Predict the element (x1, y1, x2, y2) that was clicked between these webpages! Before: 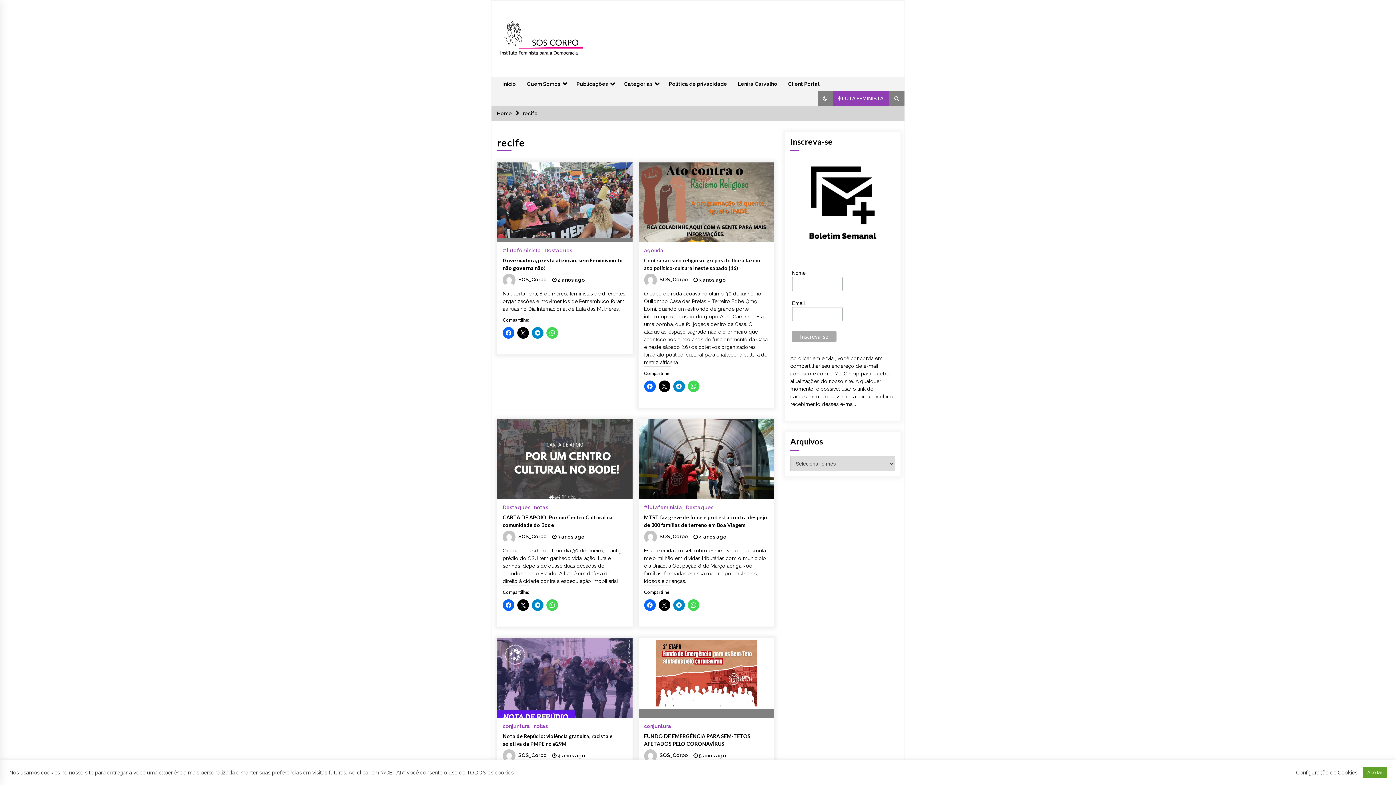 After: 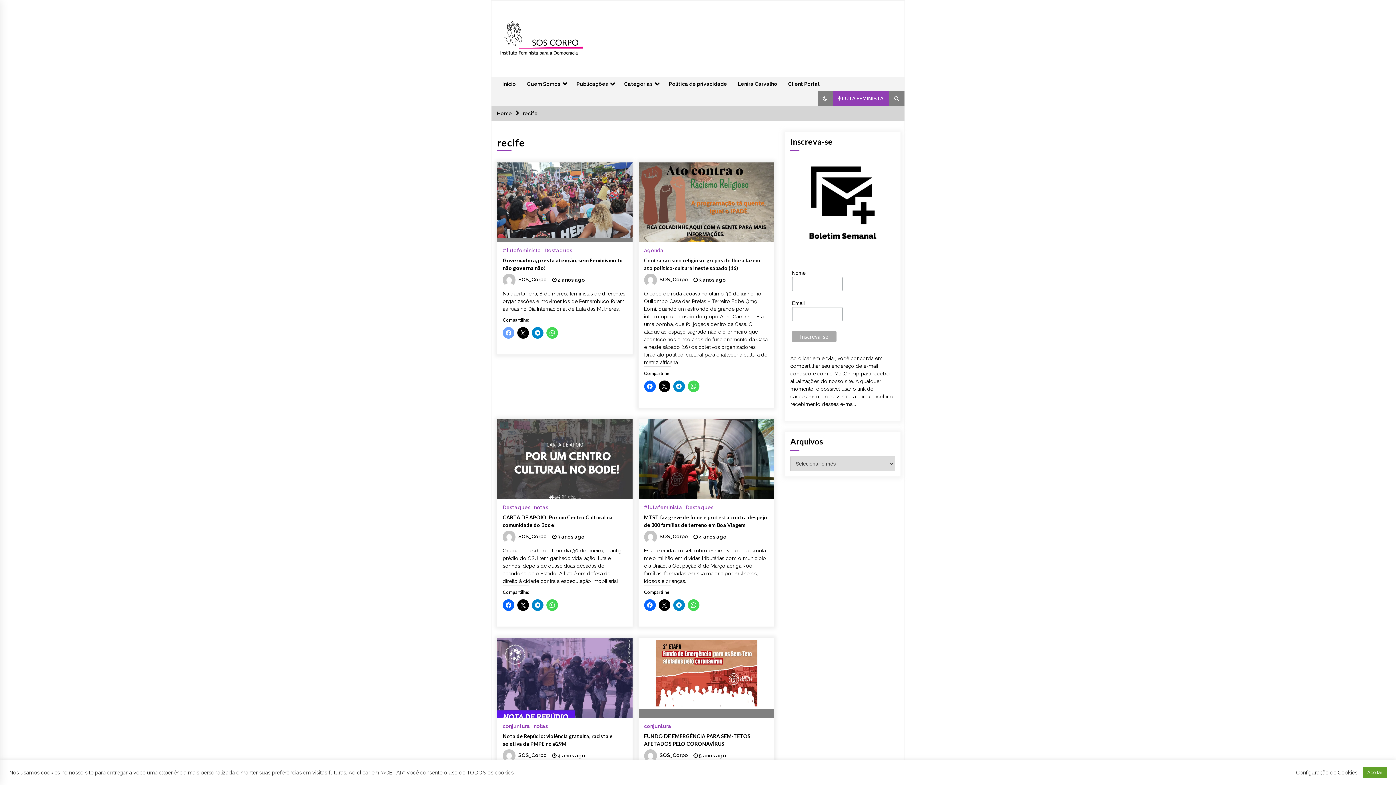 Action: bbox: (502, 327, 514, 338)